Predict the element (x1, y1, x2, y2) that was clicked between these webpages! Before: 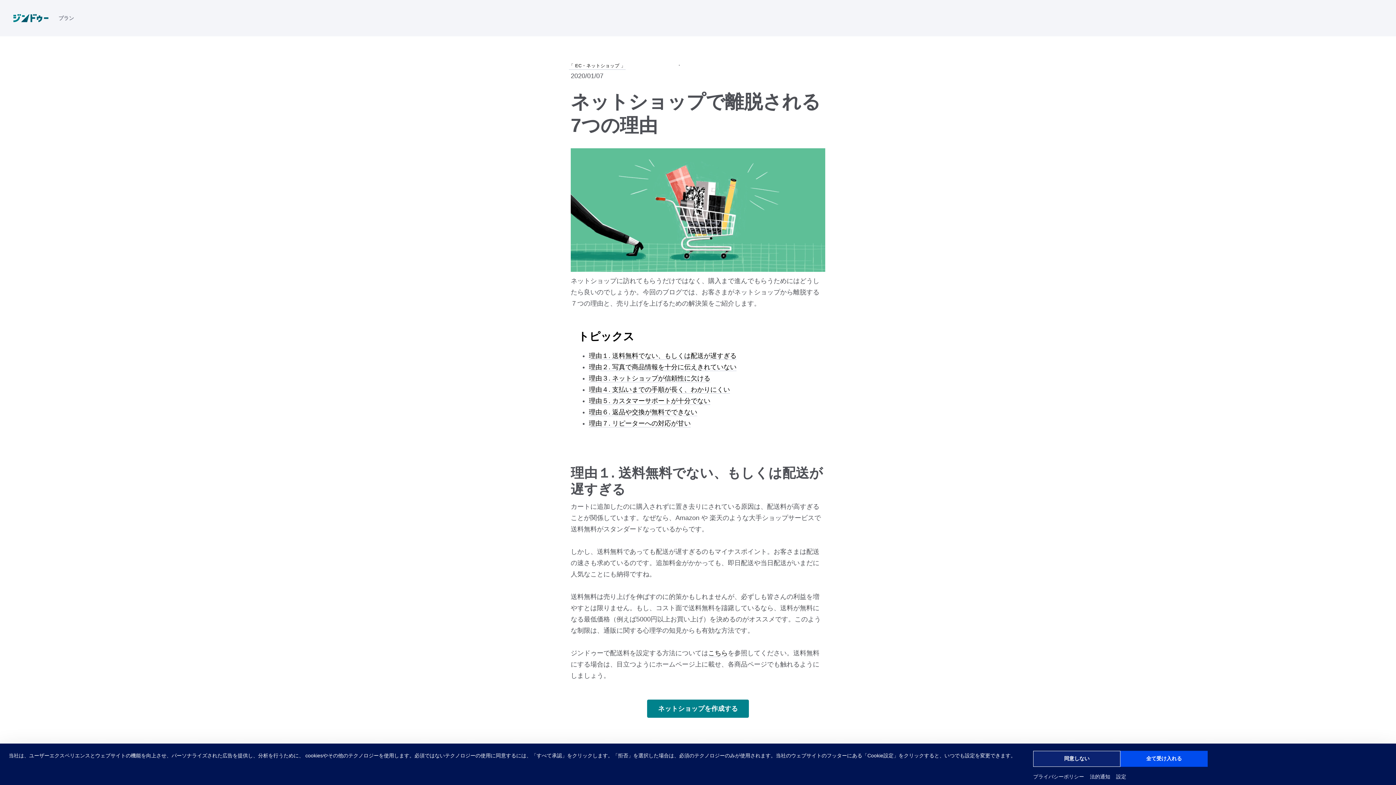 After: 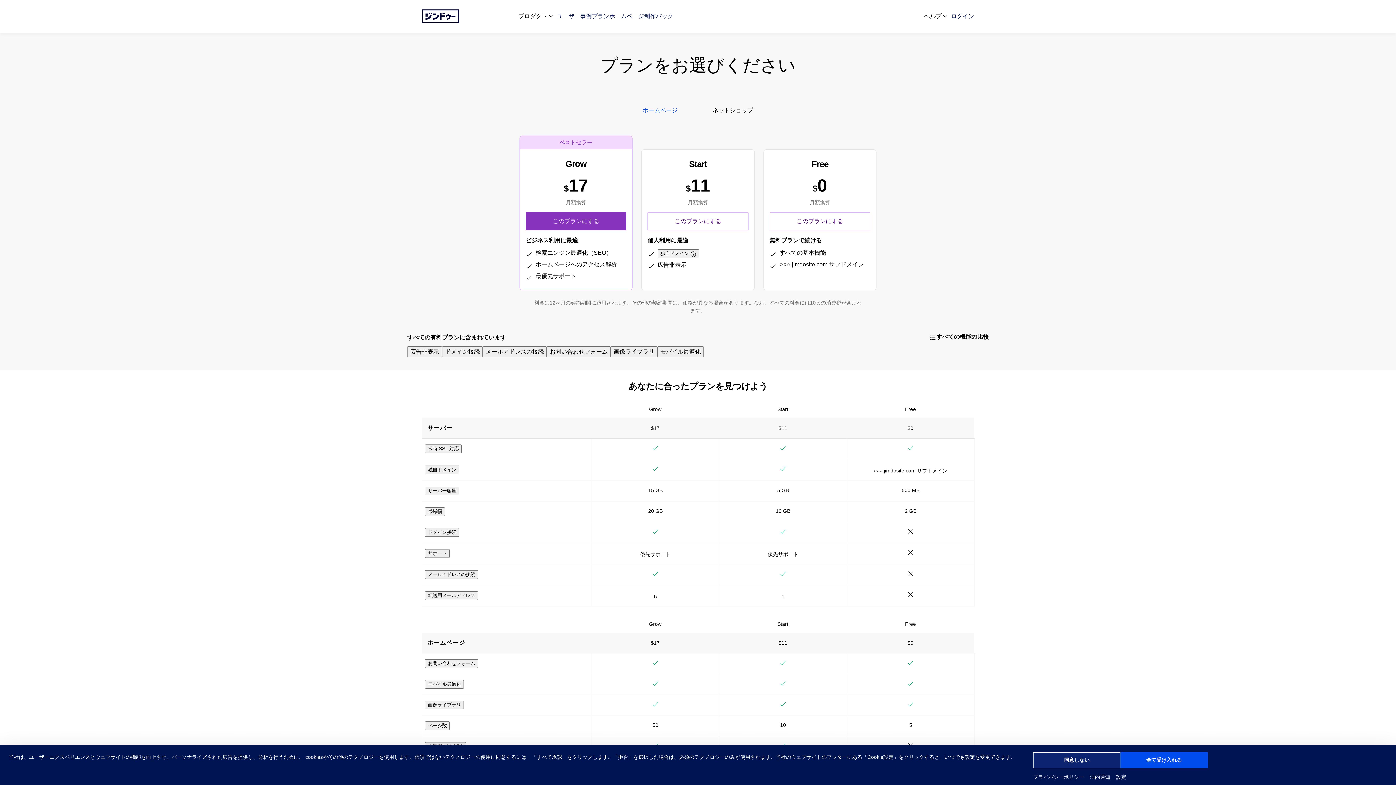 Action: label: プラン bbox: (55, 11, 76, 24)